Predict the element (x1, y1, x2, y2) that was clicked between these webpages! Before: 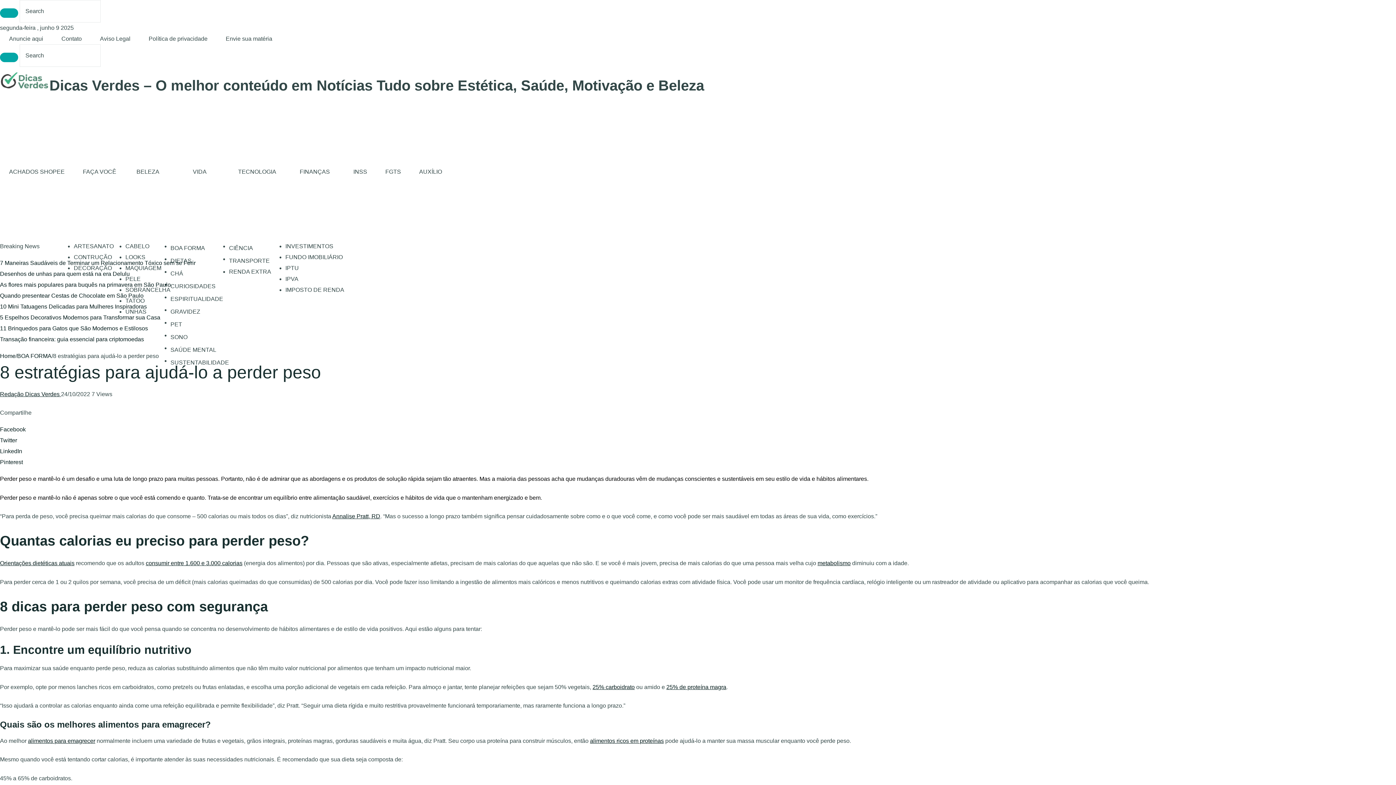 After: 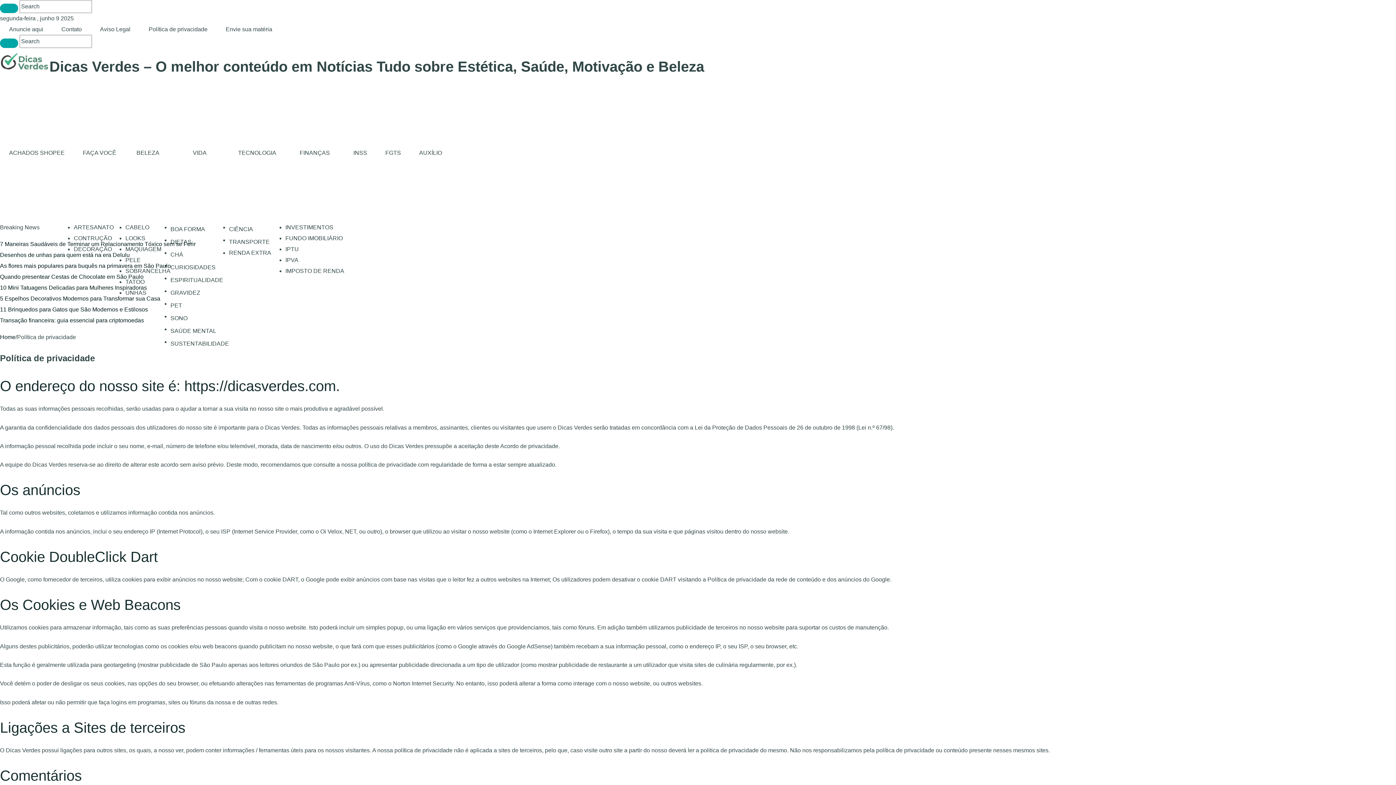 Action: label: Política de privacidade bbox: (139, 33, 216, 44)